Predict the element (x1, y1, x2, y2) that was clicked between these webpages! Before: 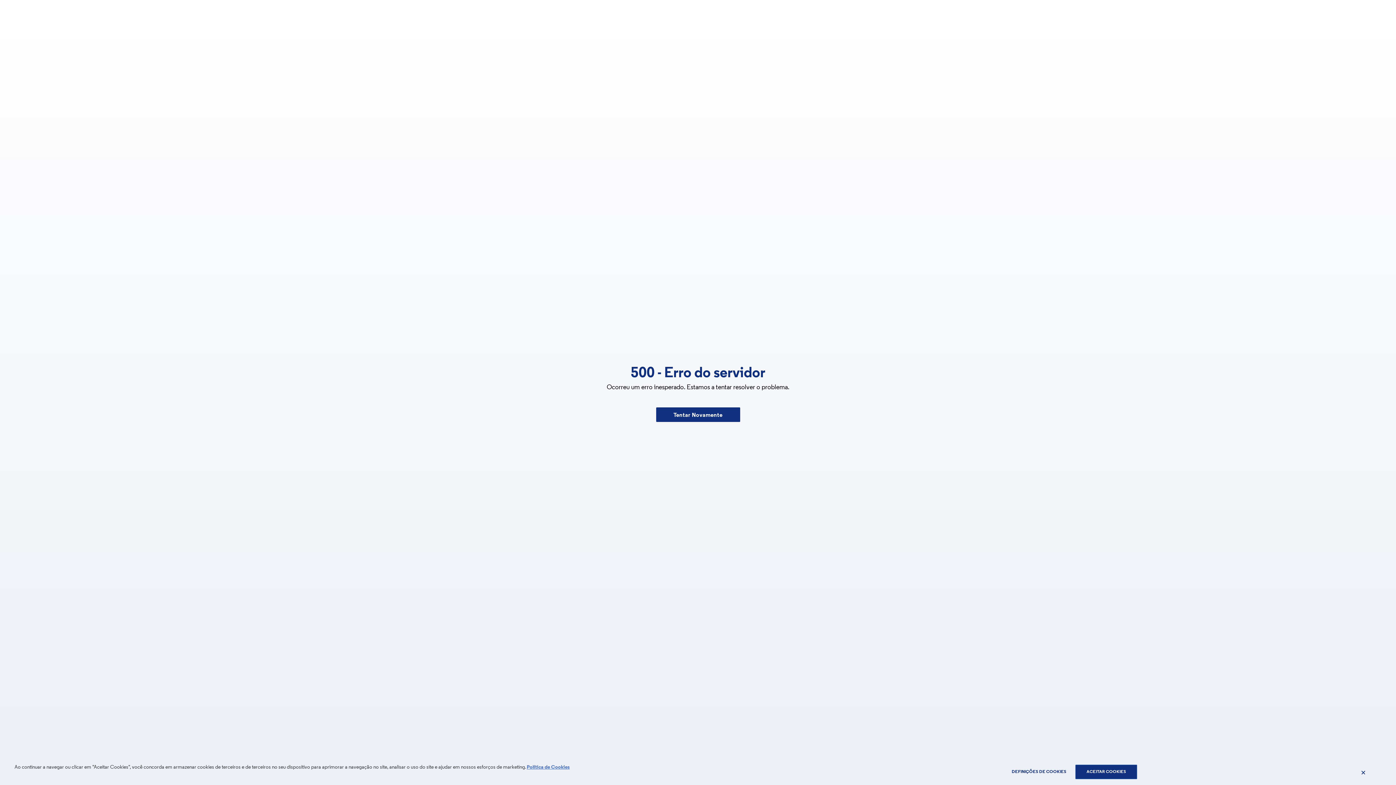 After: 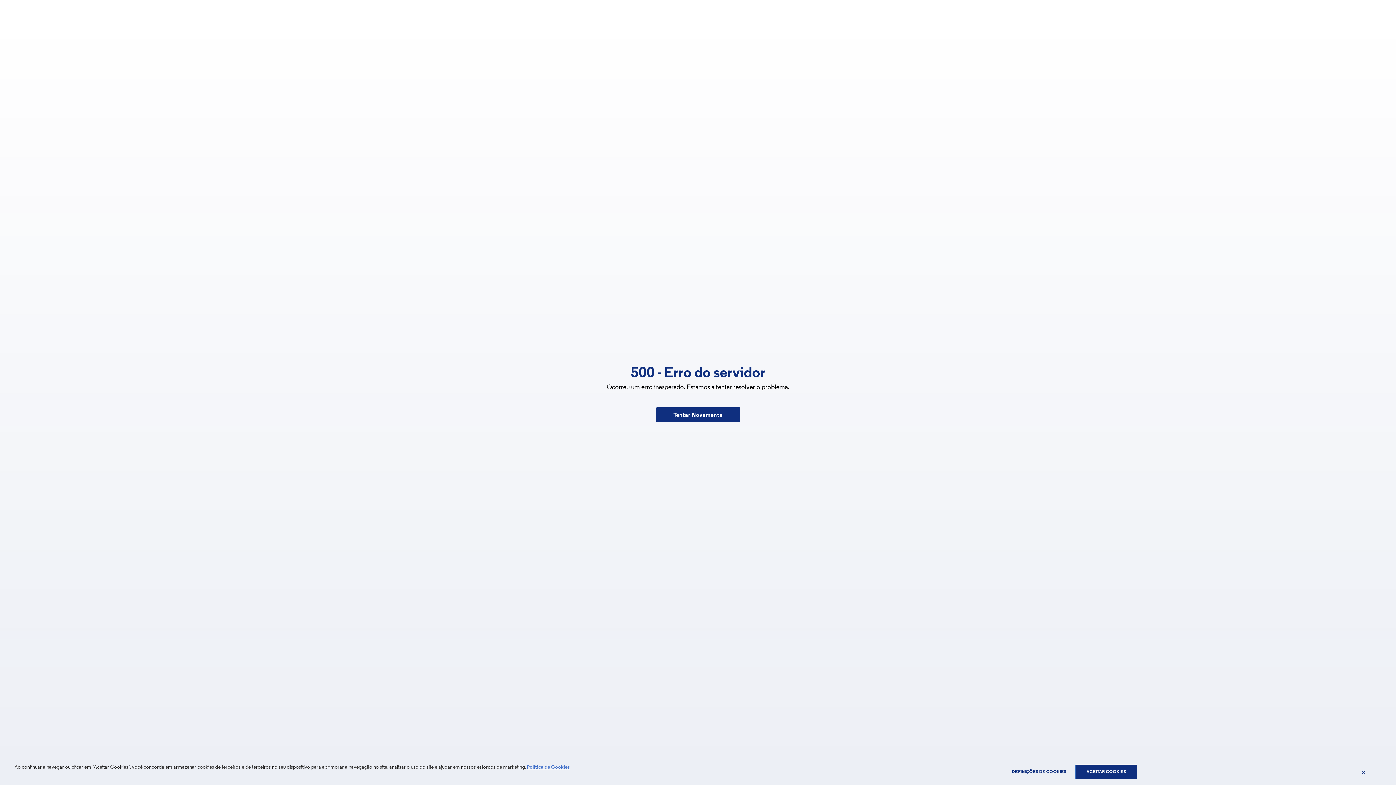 Action: bbox: (526, 765, 569, 770) label: Política de Cookies